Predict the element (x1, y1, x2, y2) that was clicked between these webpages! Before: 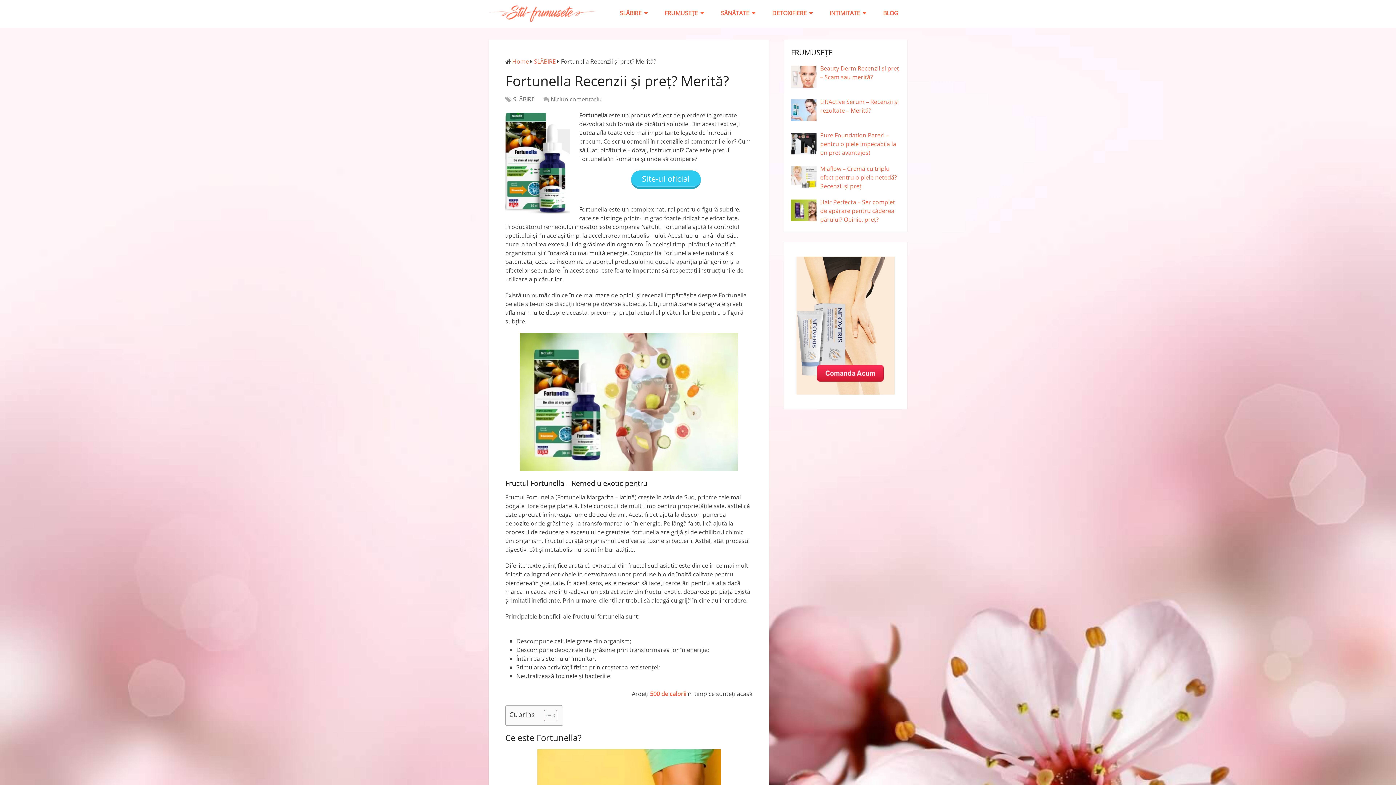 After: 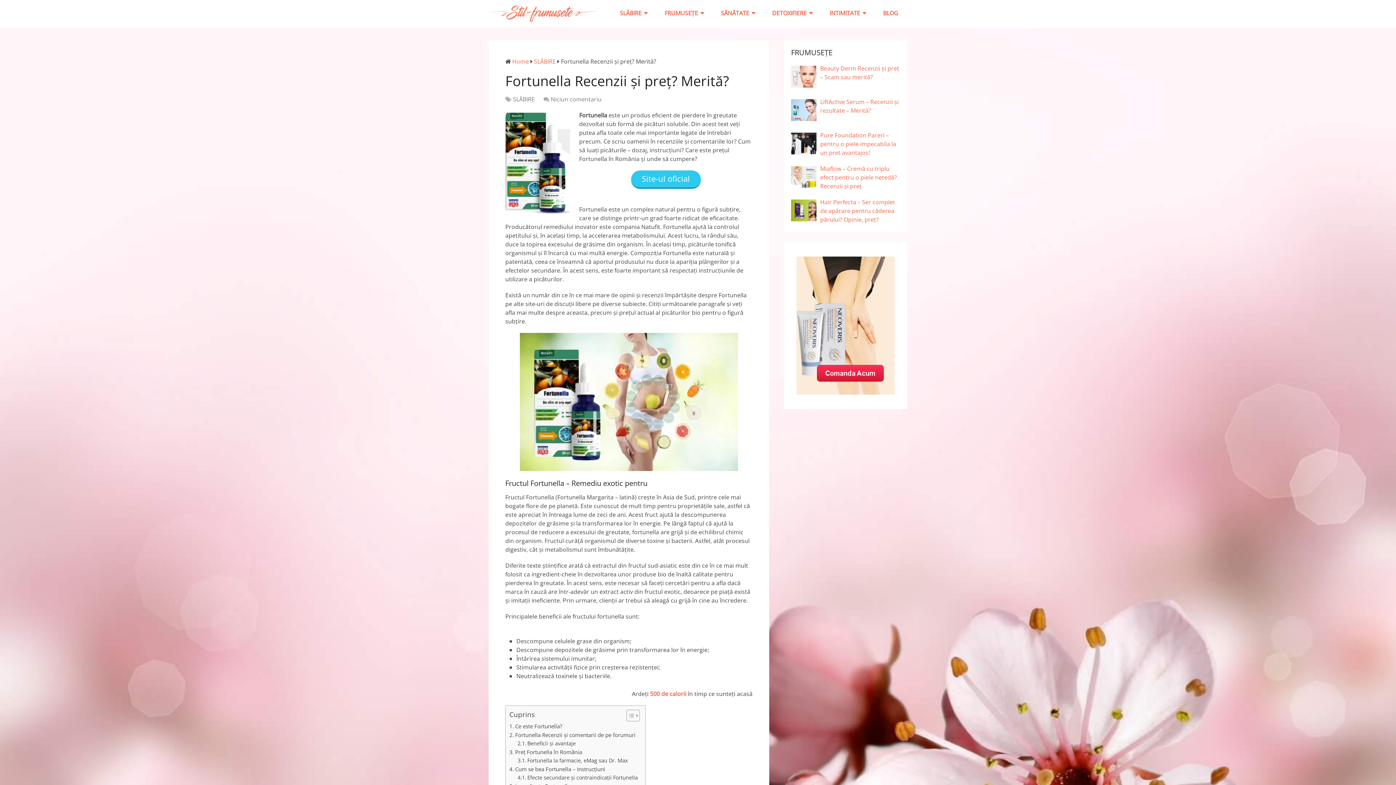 Action: bbox: (538, 709, 555, 722) label: Toggle Table of Content